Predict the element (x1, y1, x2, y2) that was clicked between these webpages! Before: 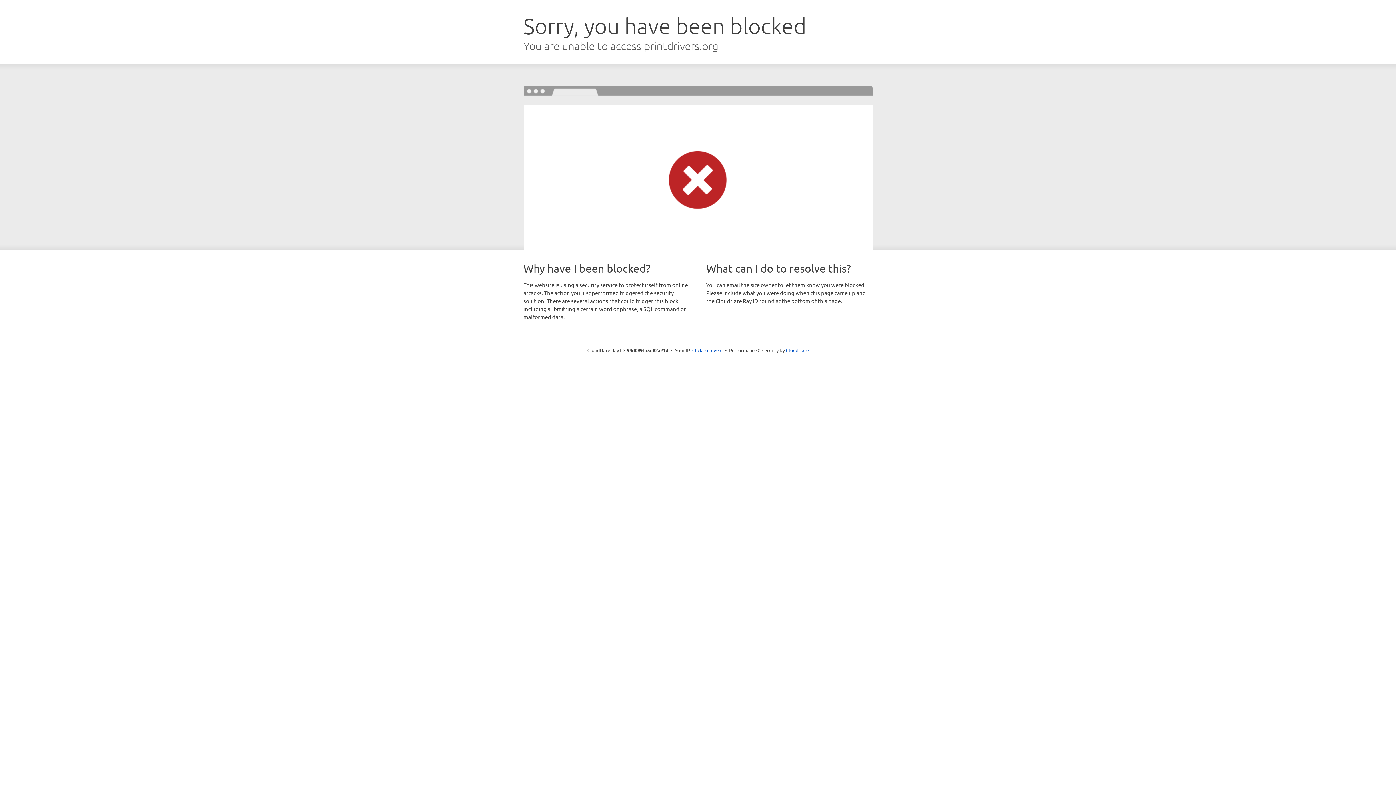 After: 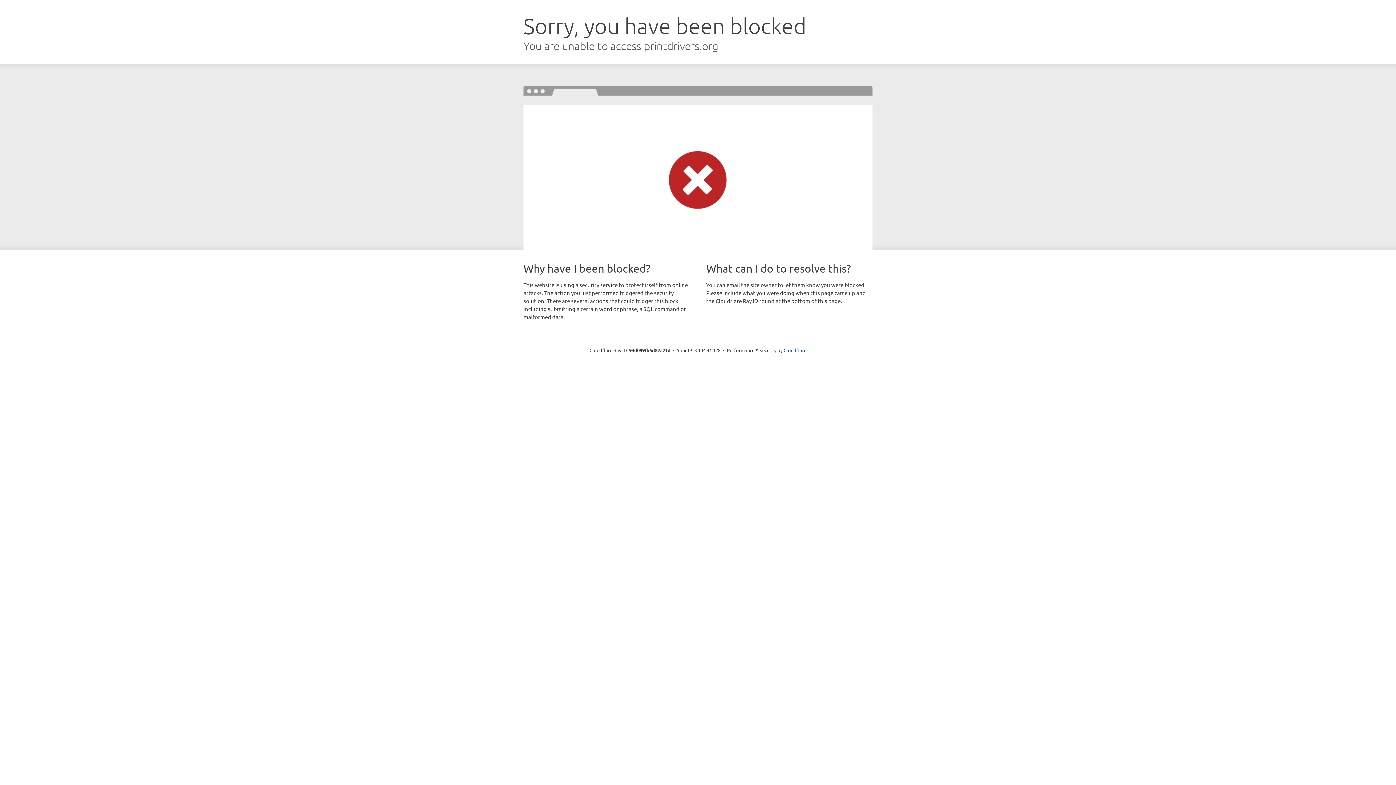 Action: bbox: (692, 346, 722, 353) label: Click to reveal